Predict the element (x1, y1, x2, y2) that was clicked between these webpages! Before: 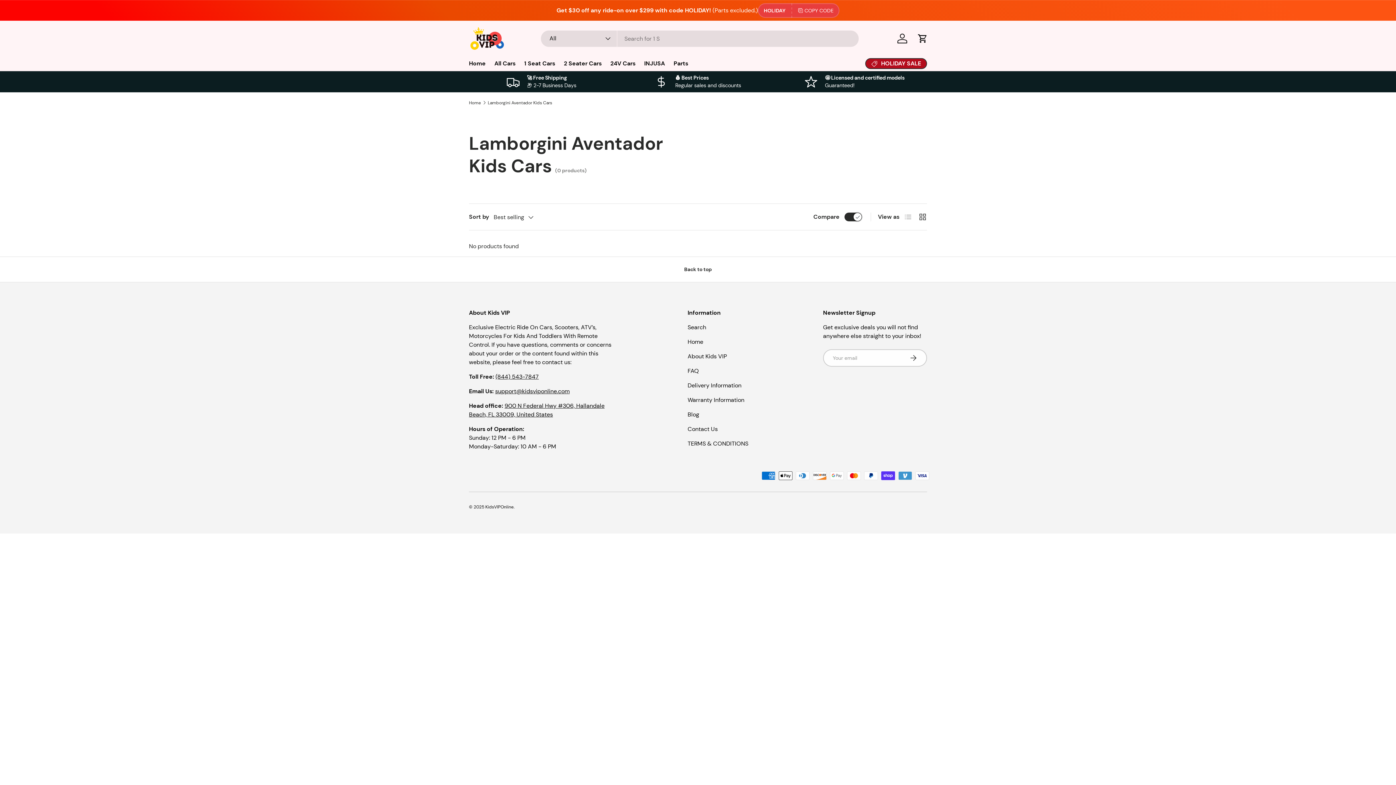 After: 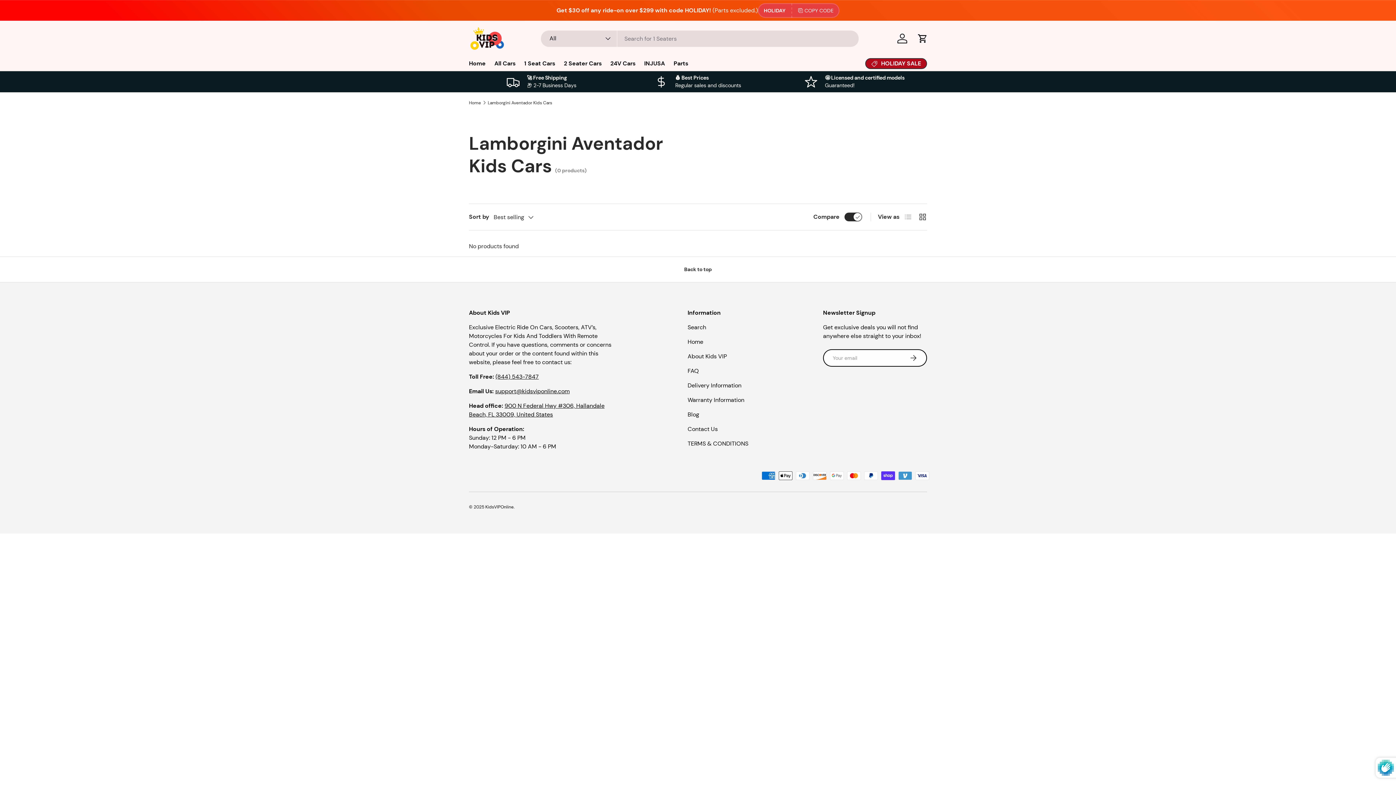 Action: bbox: (899, 349, 927, 366) label: SUBSCRIBE